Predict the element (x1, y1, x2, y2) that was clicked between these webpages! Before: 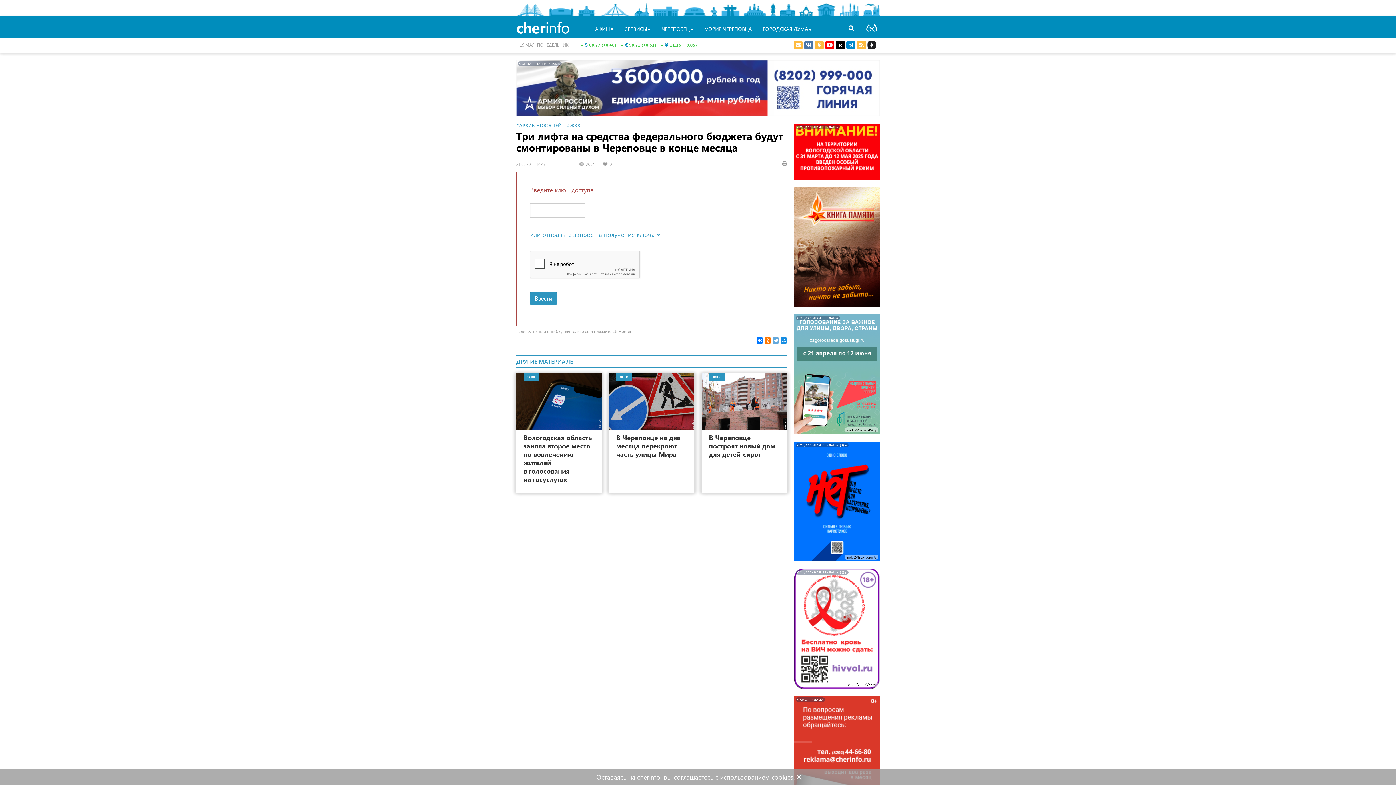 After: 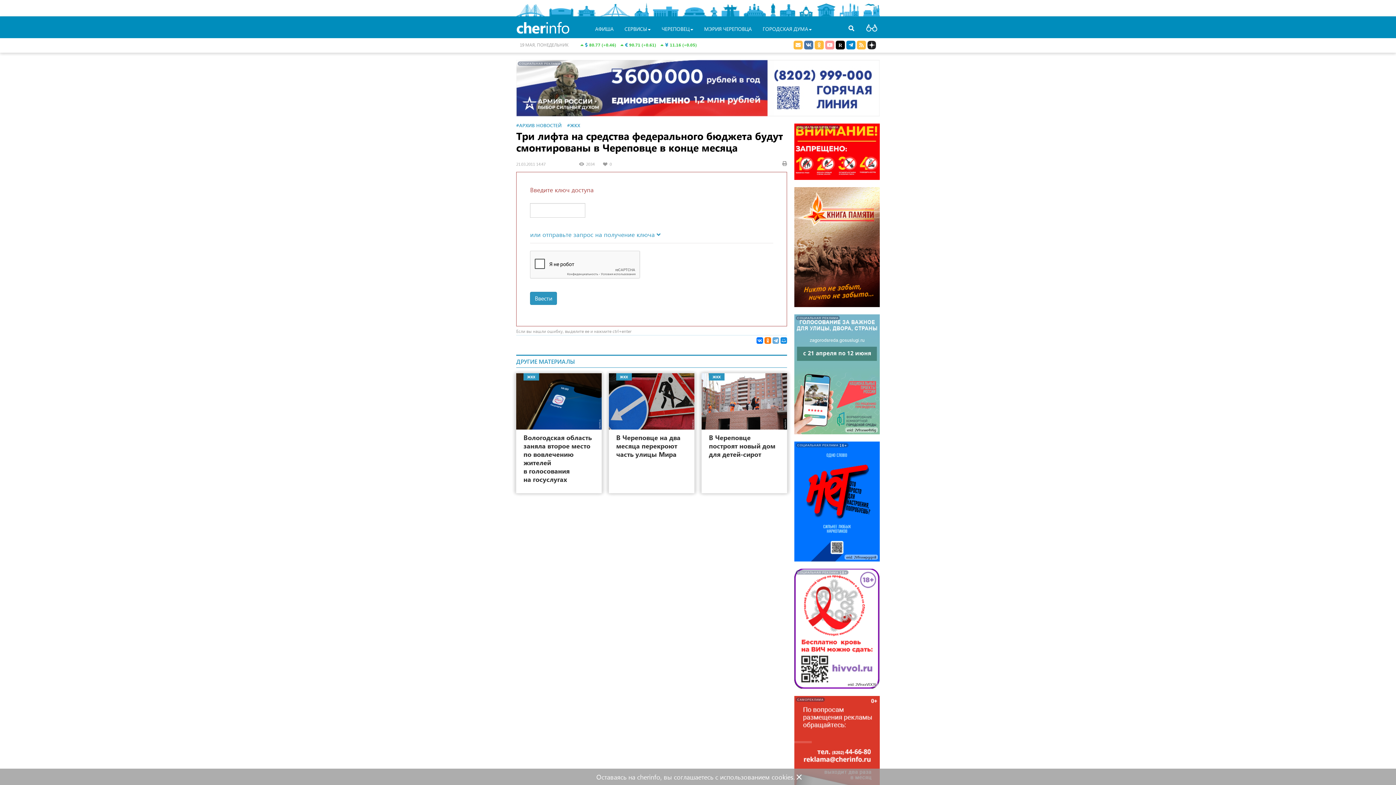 Action: bbox: (825, 40, 834, 49)